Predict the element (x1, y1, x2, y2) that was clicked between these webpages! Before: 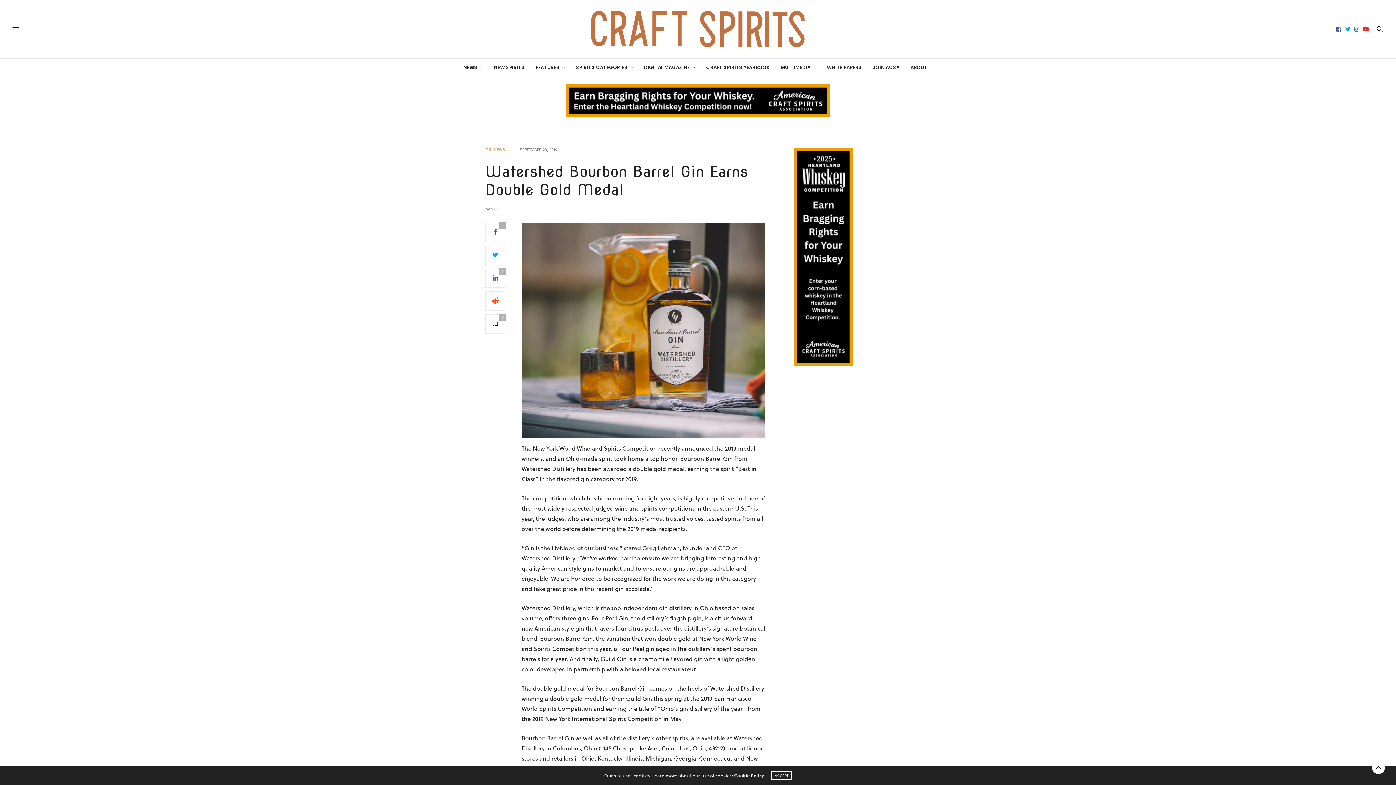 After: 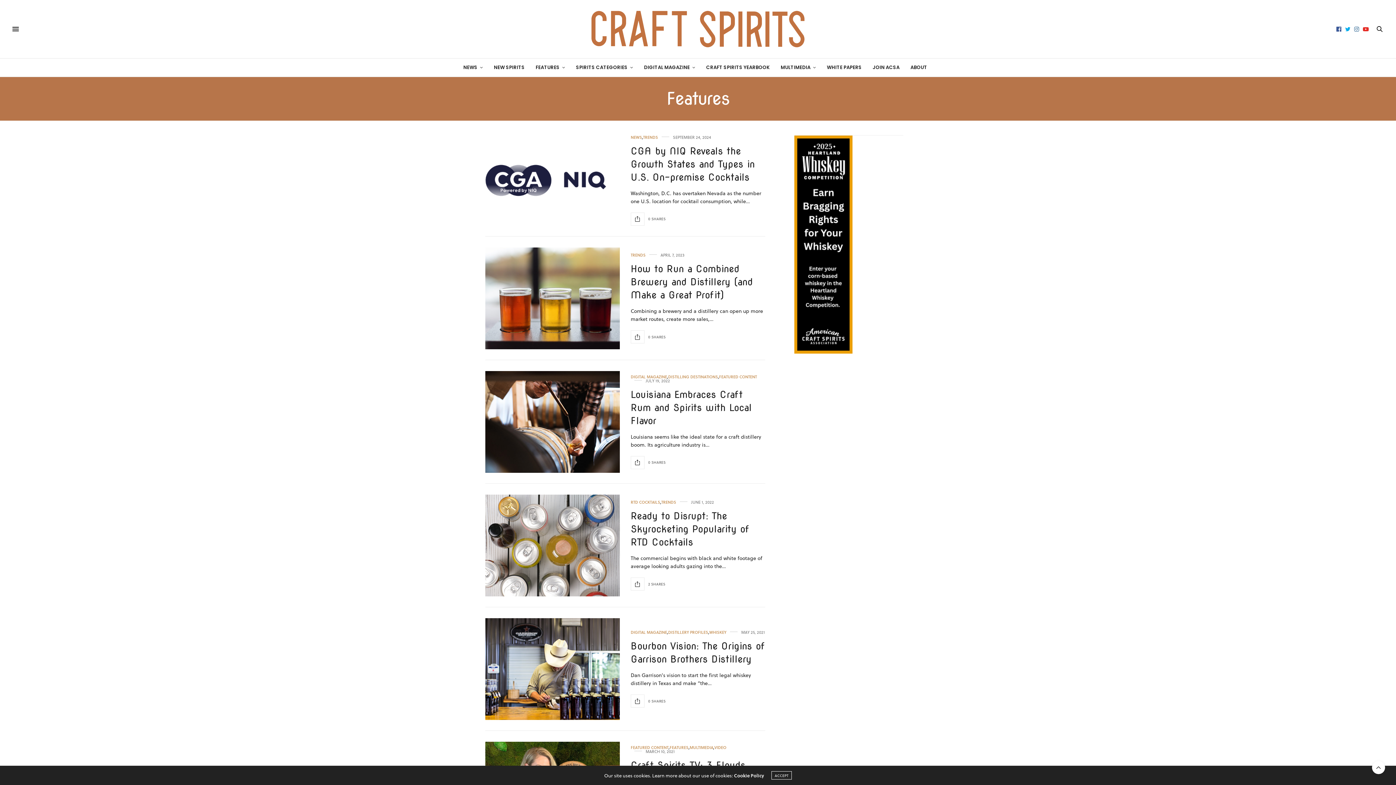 Action: bbox: (535, 58, 565, 76) label: FEATURES